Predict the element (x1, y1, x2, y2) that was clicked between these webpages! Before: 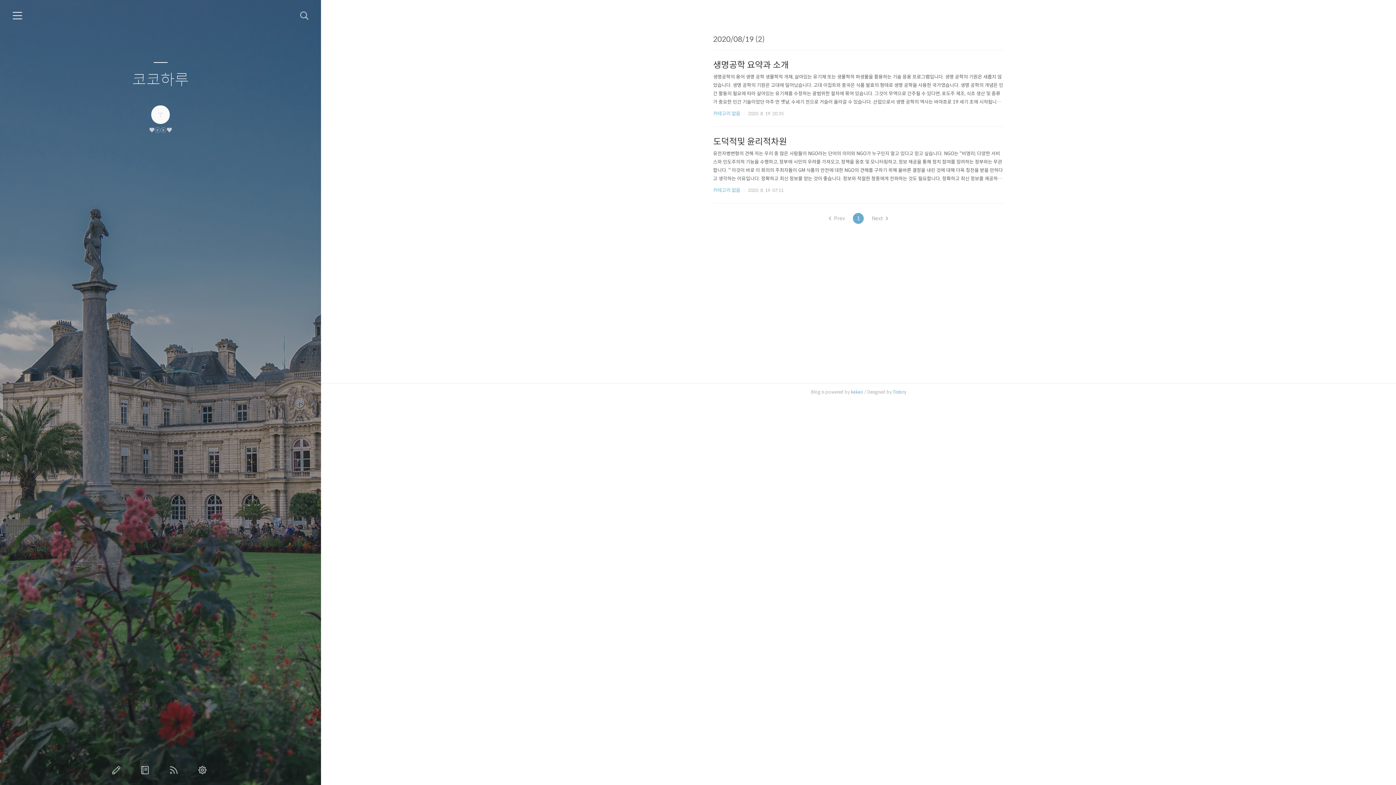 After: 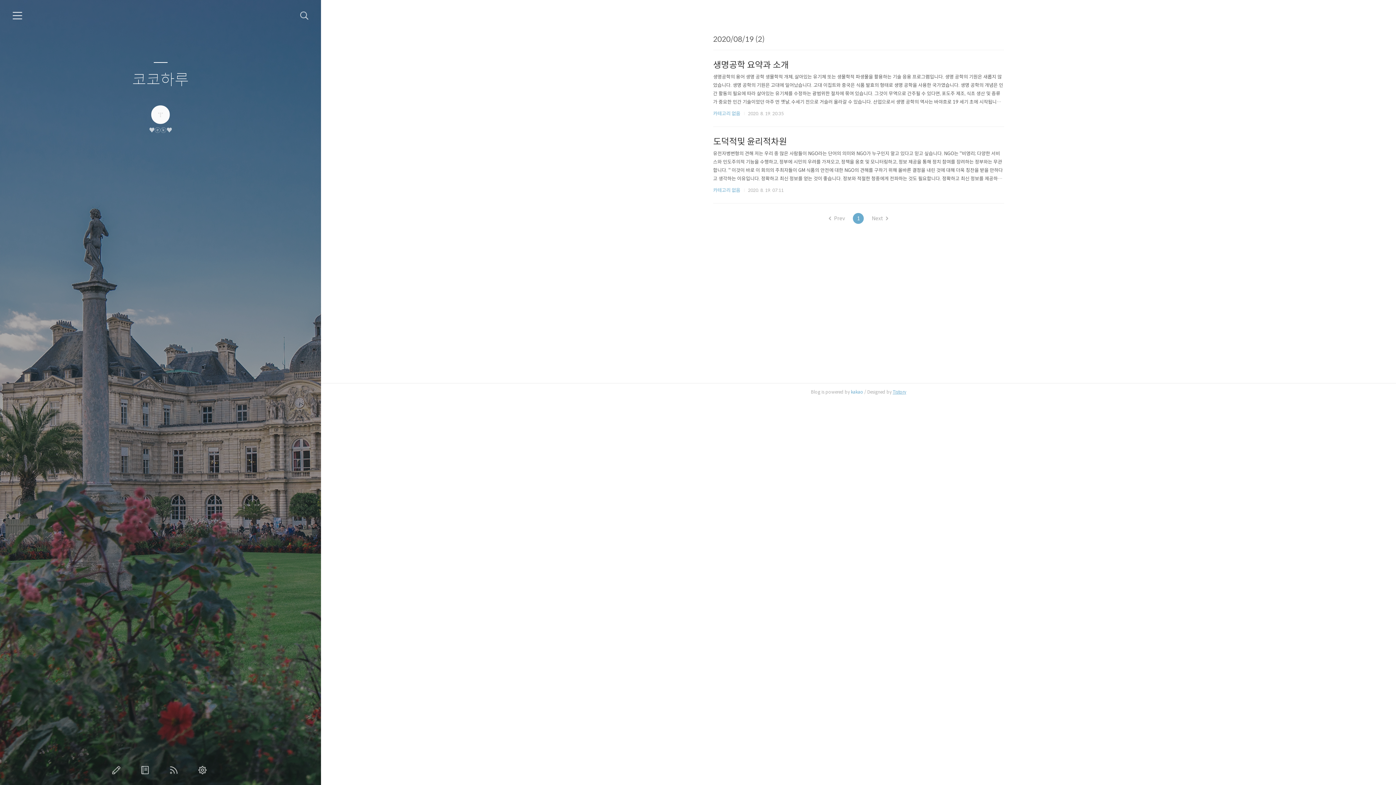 Action: label: Tistory bbox: (892, 389, 906, 394)